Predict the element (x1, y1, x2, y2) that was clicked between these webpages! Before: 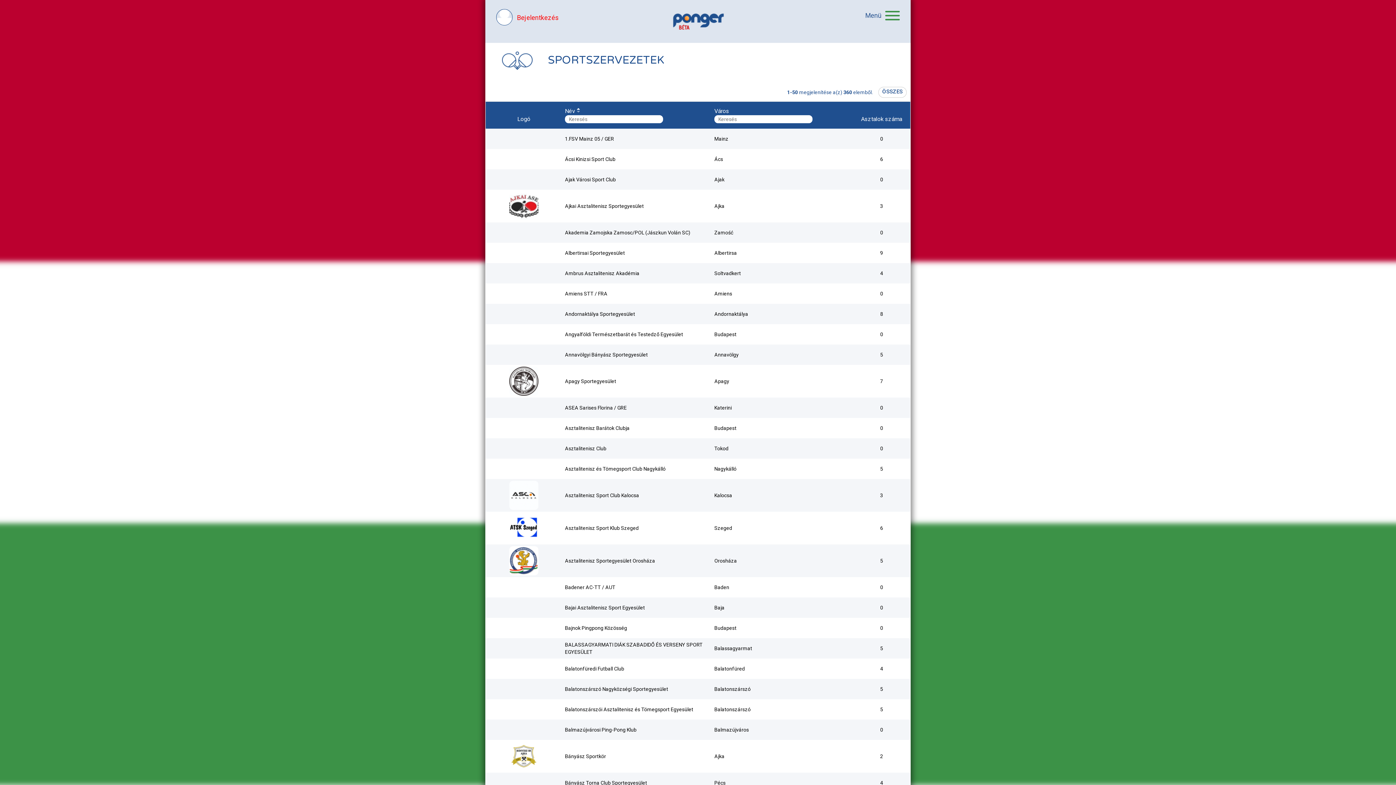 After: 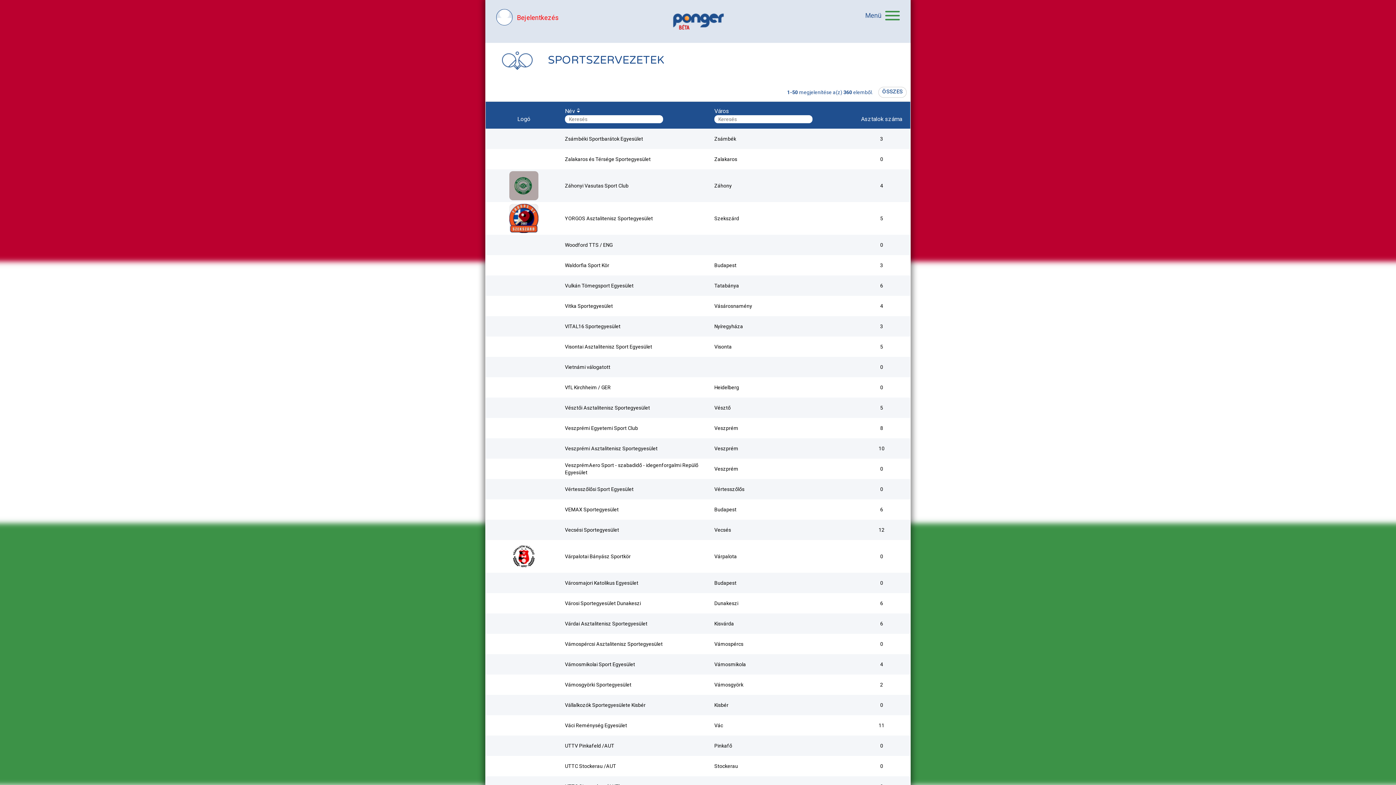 Action: label: Név bbox: (565, 107, 580, 114)